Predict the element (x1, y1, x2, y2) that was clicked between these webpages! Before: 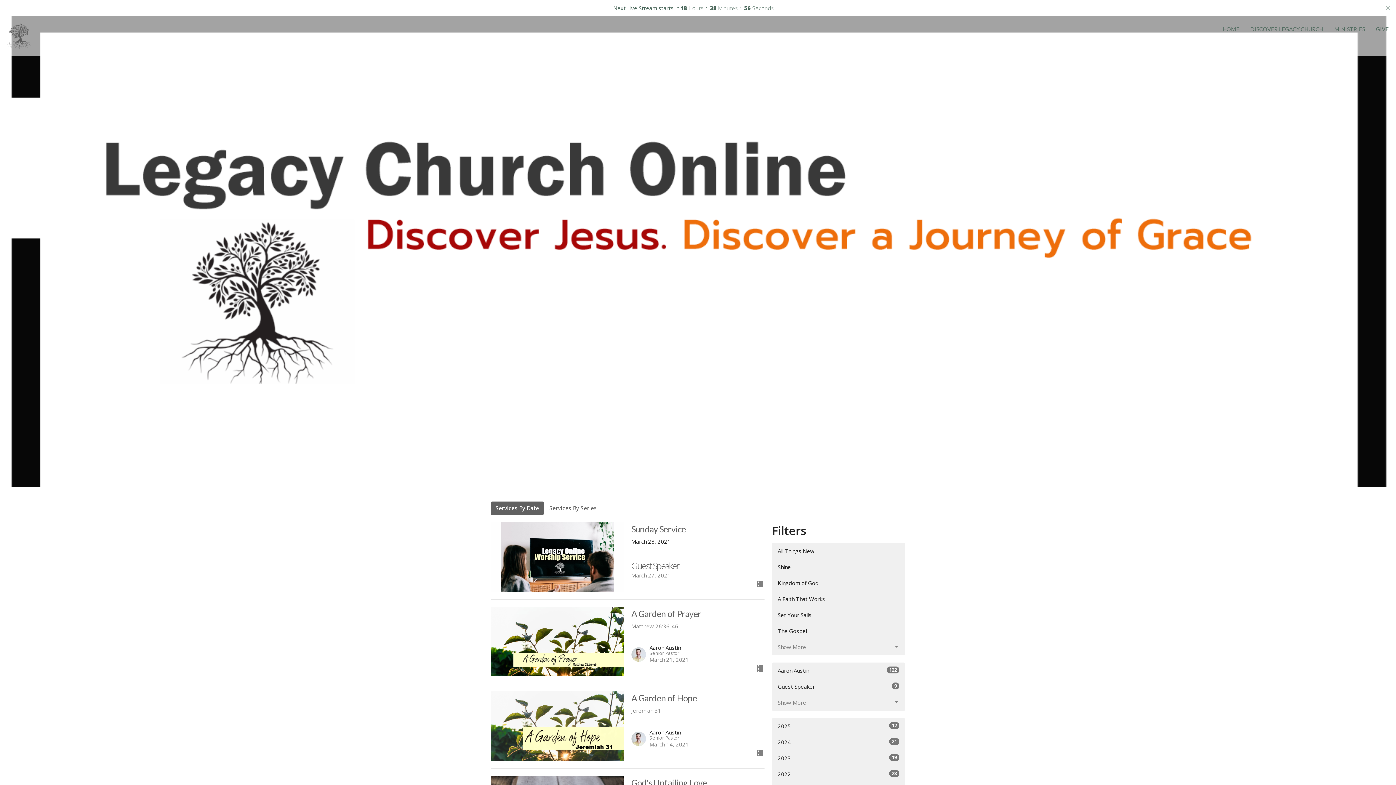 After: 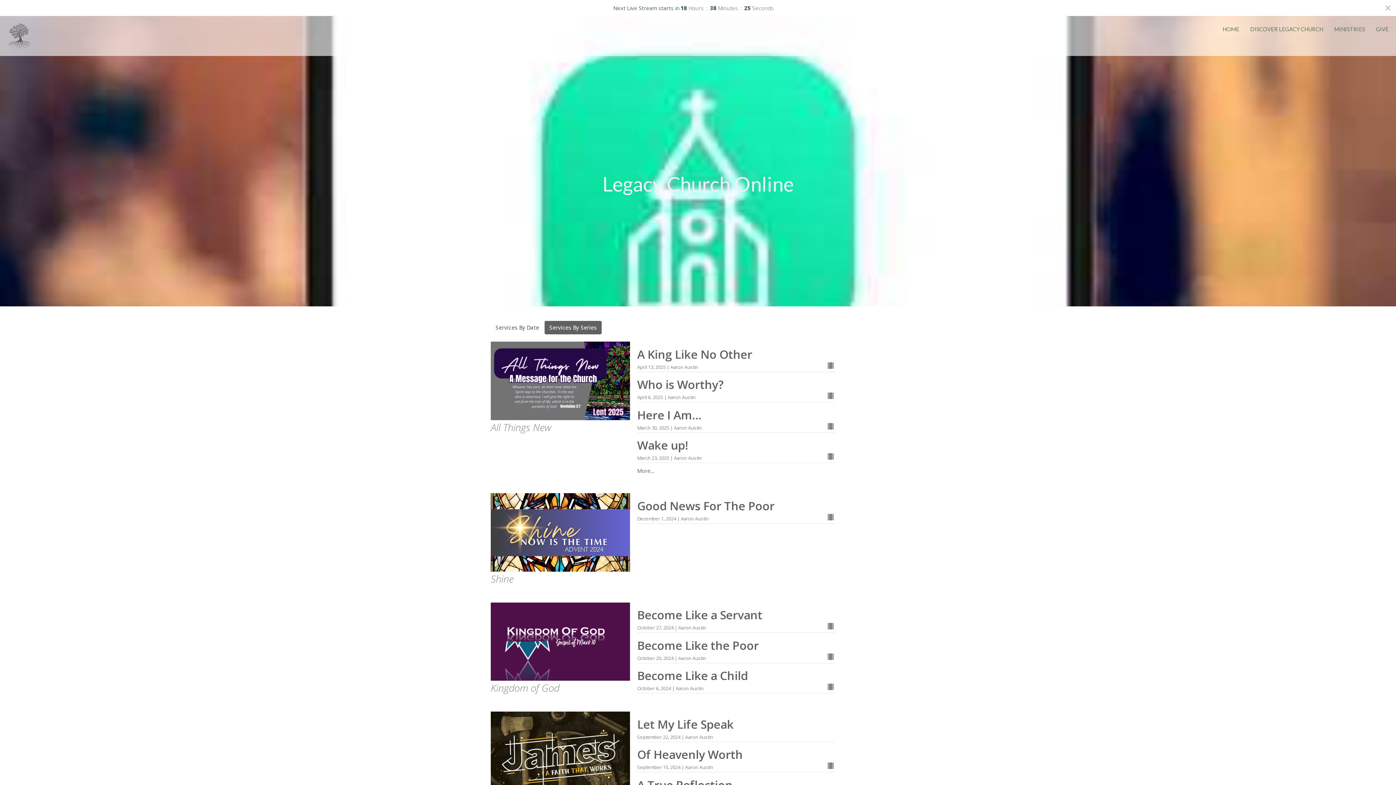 Action: bbox: (544, 501, 601, 515) label: Services By Series